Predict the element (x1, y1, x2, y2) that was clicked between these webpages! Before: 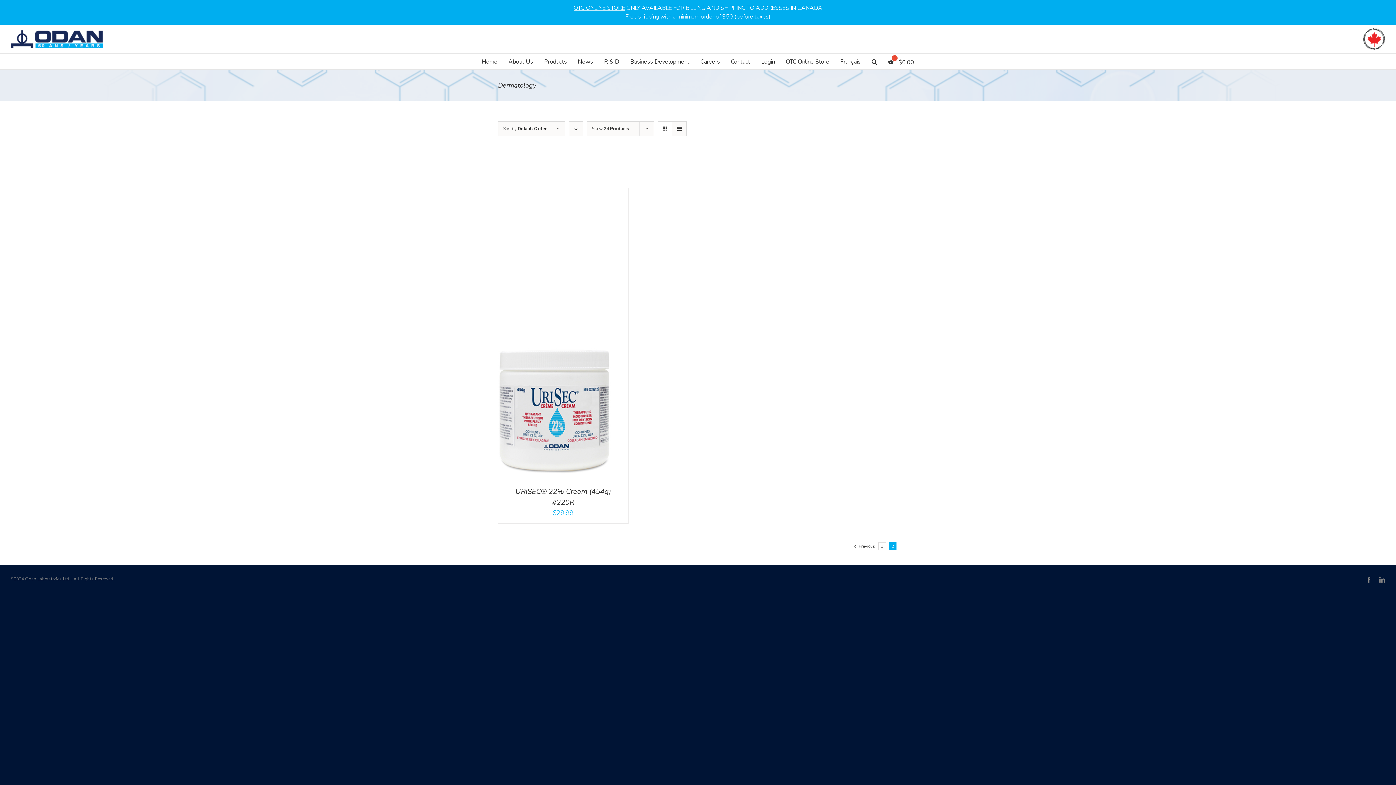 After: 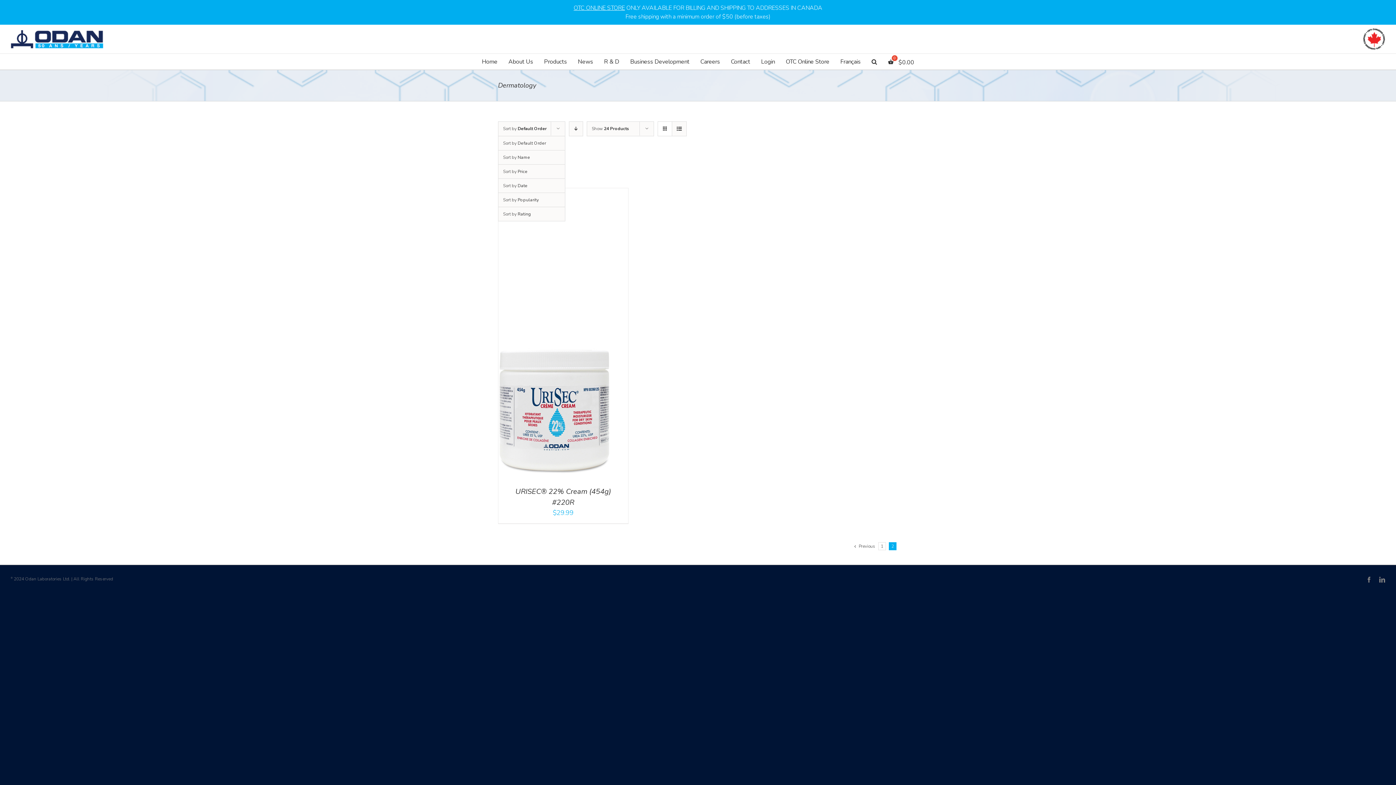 Action: bbox: (503, 125, 546, 131) label: Sort by Default Order